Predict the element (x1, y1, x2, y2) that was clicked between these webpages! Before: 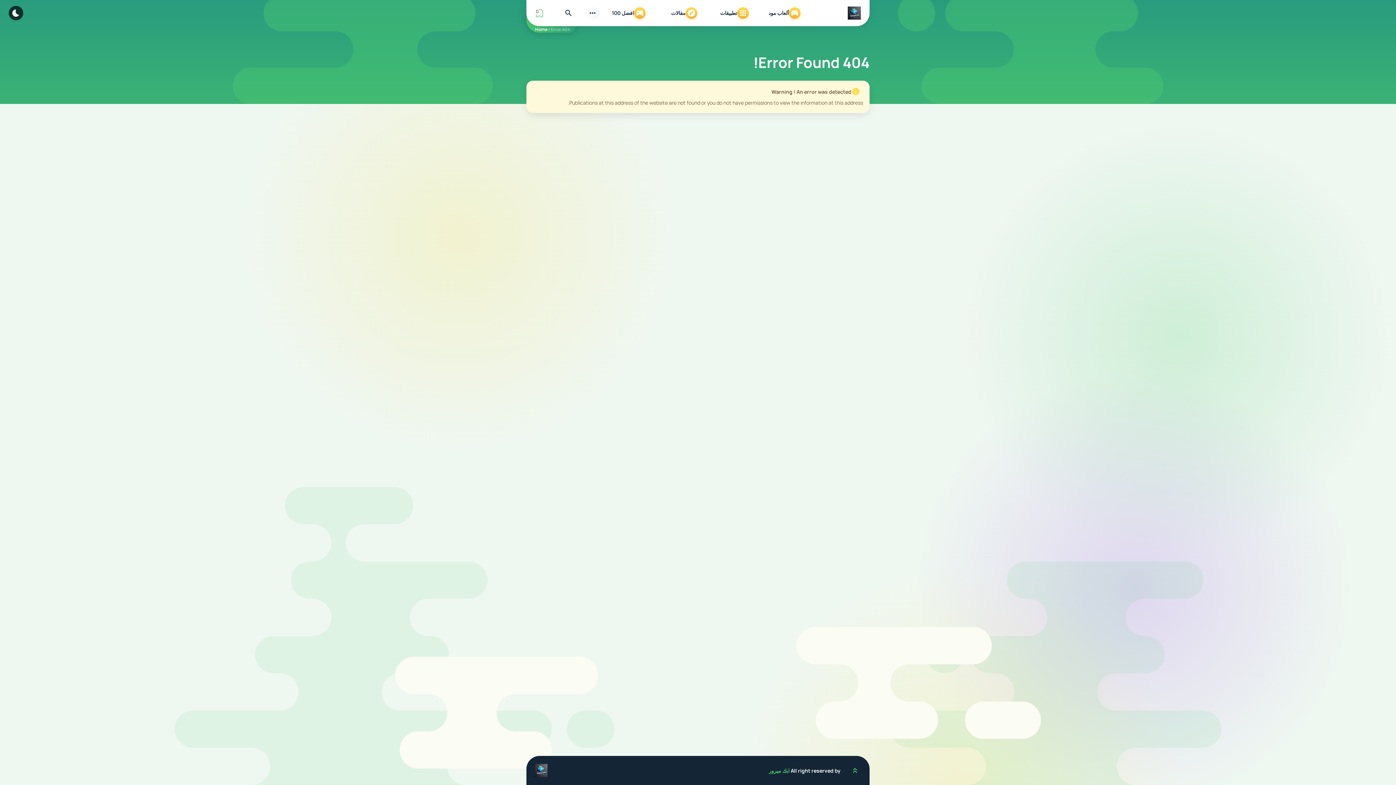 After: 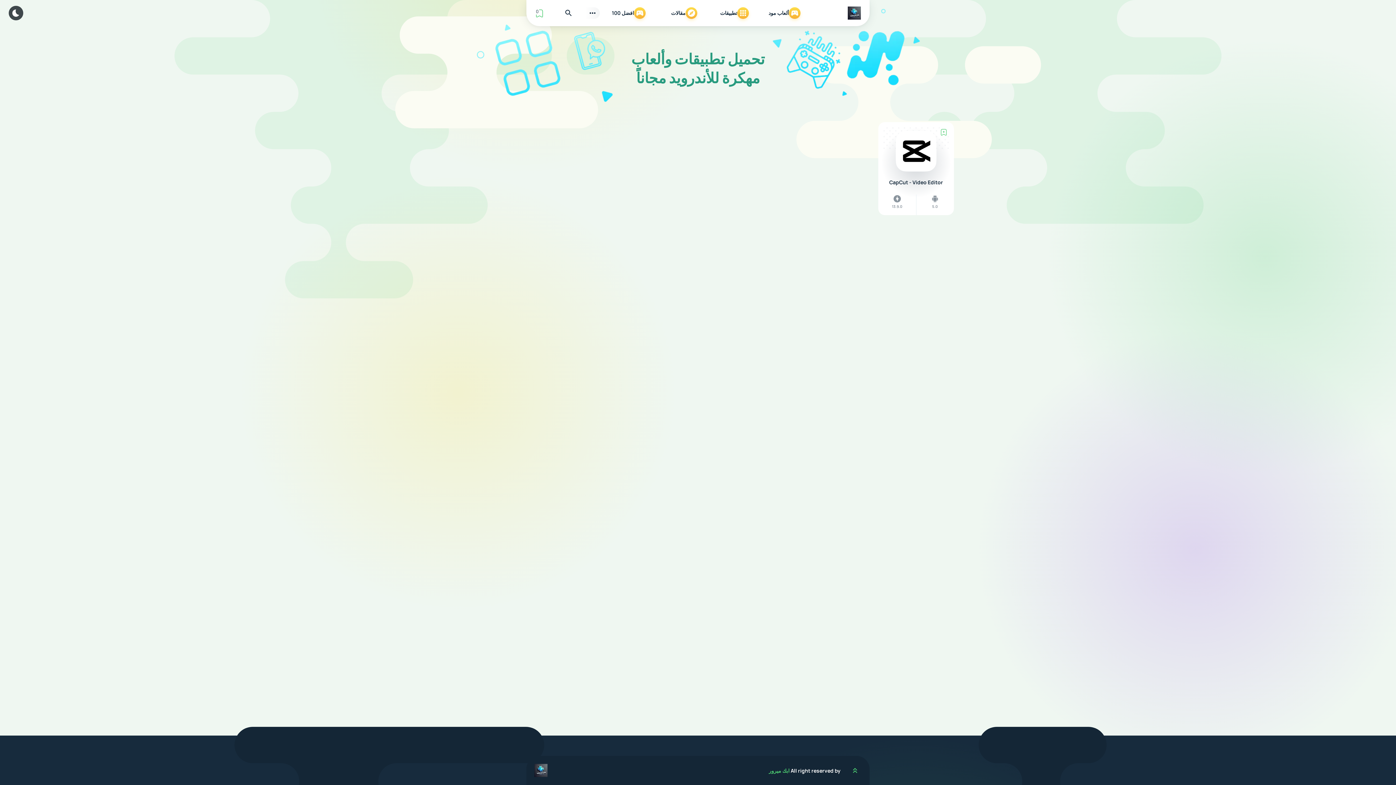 Action: label: ابك ميرور bbox: (769, 767, 789, 774)